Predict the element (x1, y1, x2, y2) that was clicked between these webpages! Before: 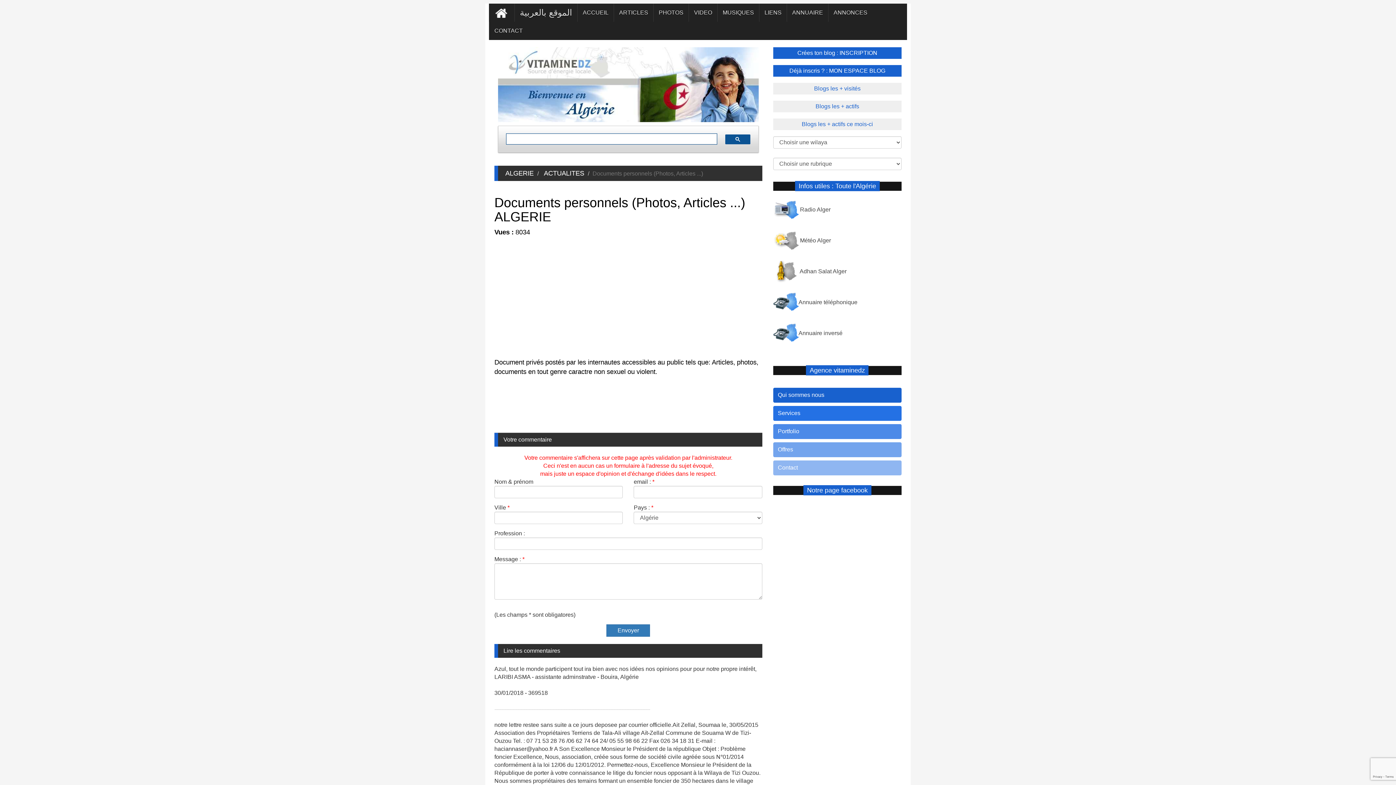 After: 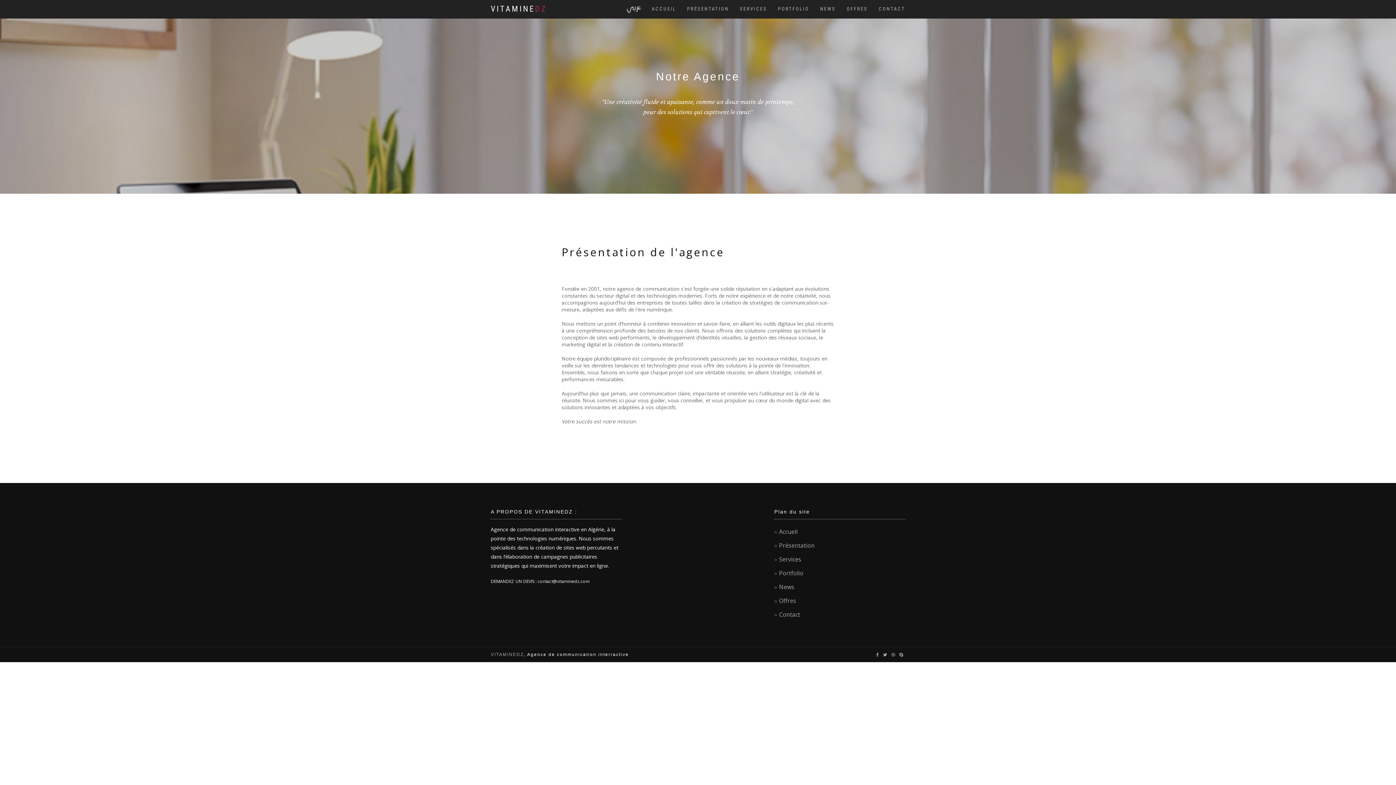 Action: label: Qui sommes nous bbox: (773, 388, 901, 402)